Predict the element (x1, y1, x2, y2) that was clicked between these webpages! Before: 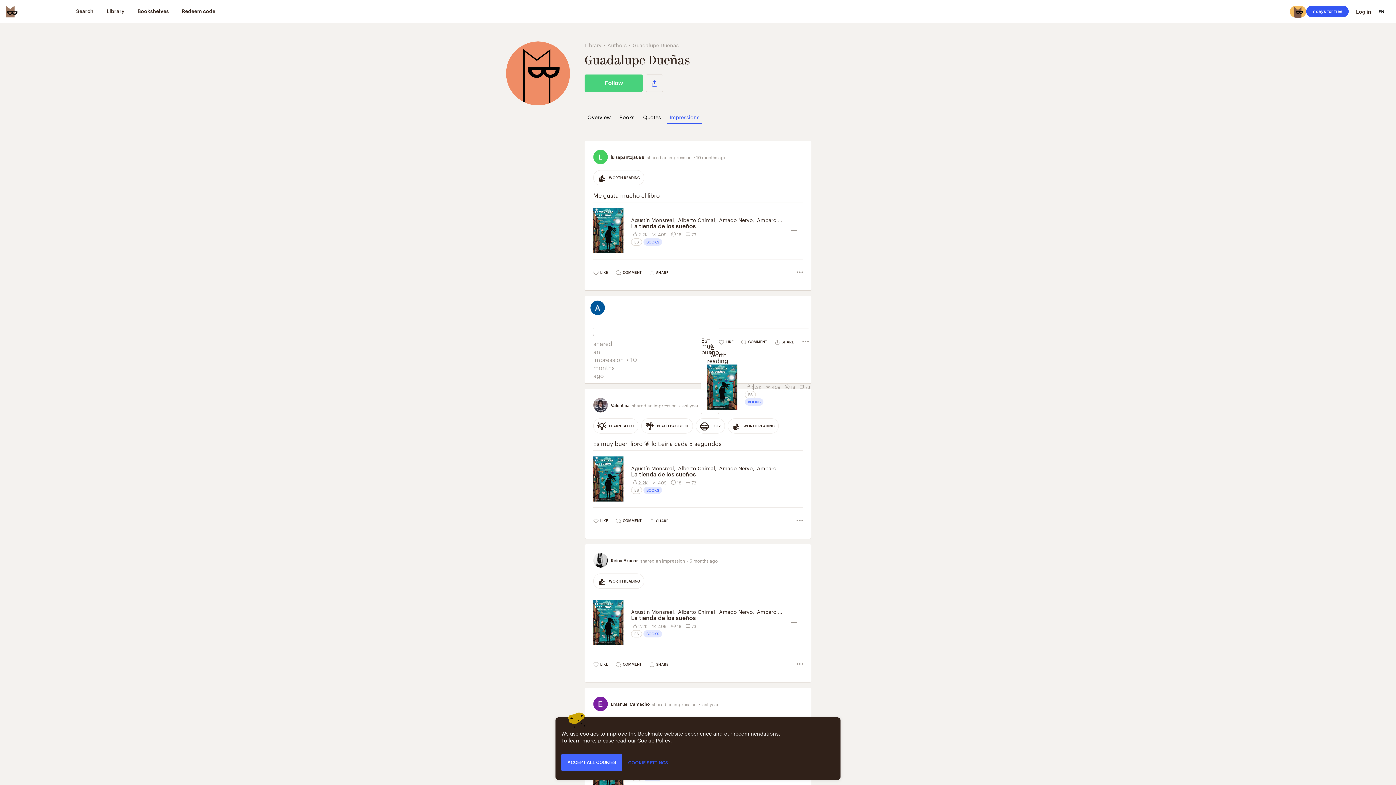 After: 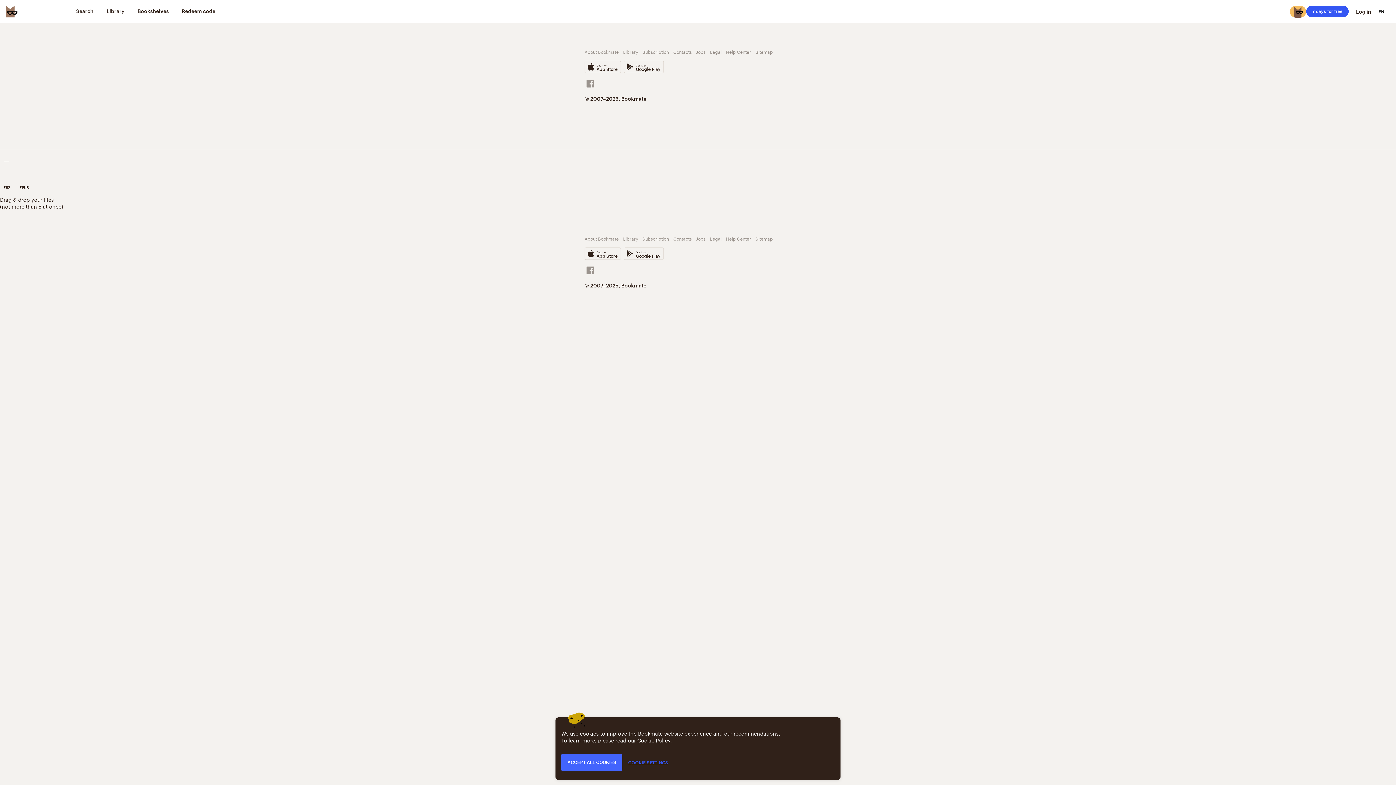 Action: bbox: (584, 40, 601, 48) label: Library